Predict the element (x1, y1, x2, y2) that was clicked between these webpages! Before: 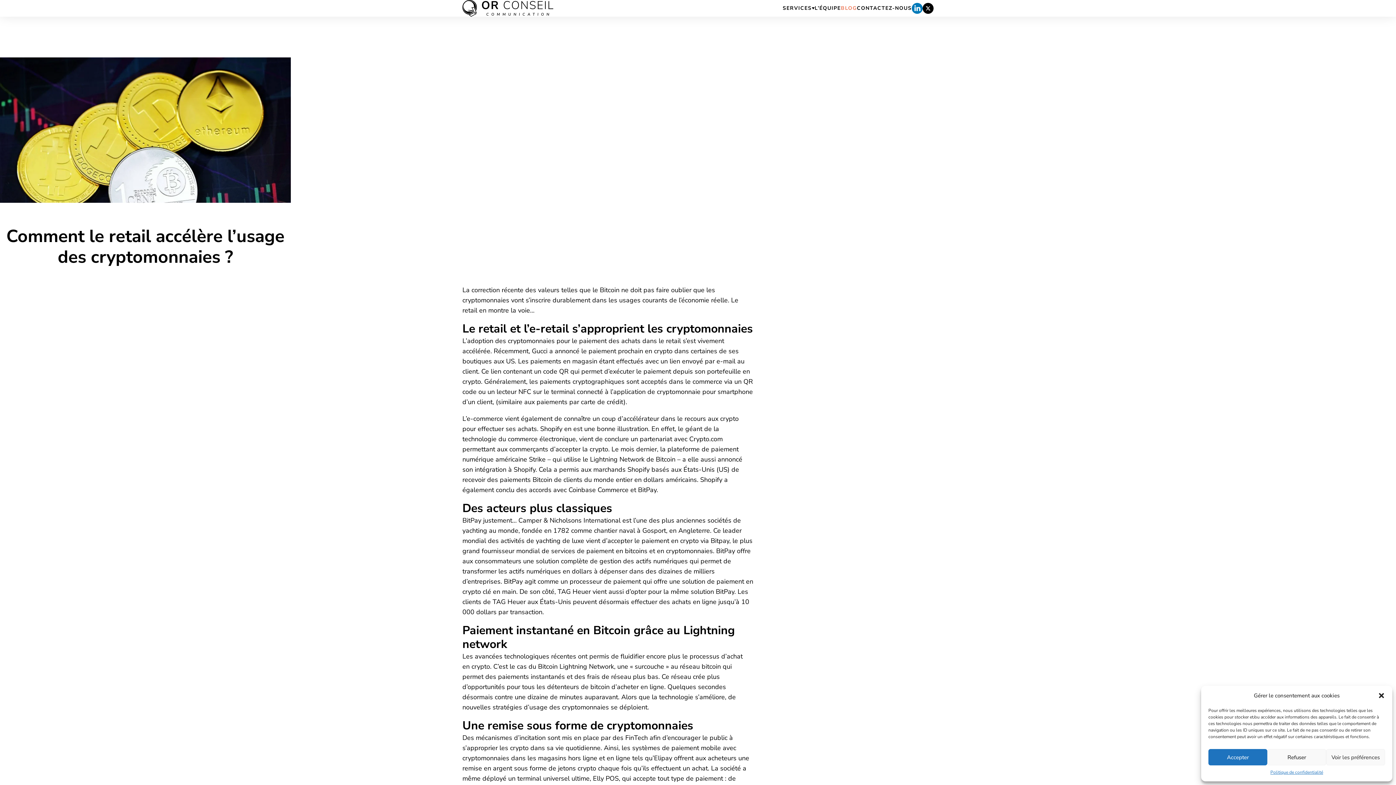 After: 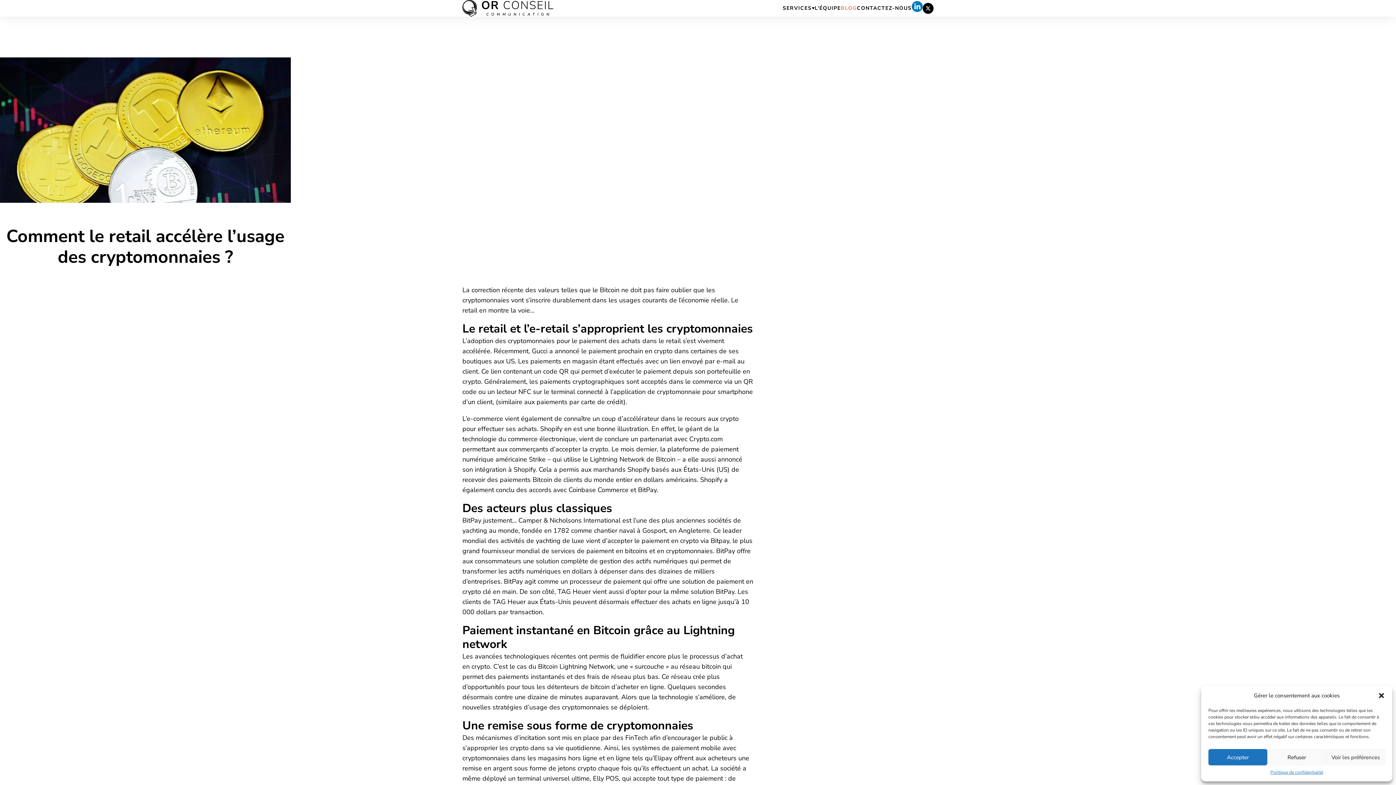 Action: bbox: (912, 2, 922, 13)